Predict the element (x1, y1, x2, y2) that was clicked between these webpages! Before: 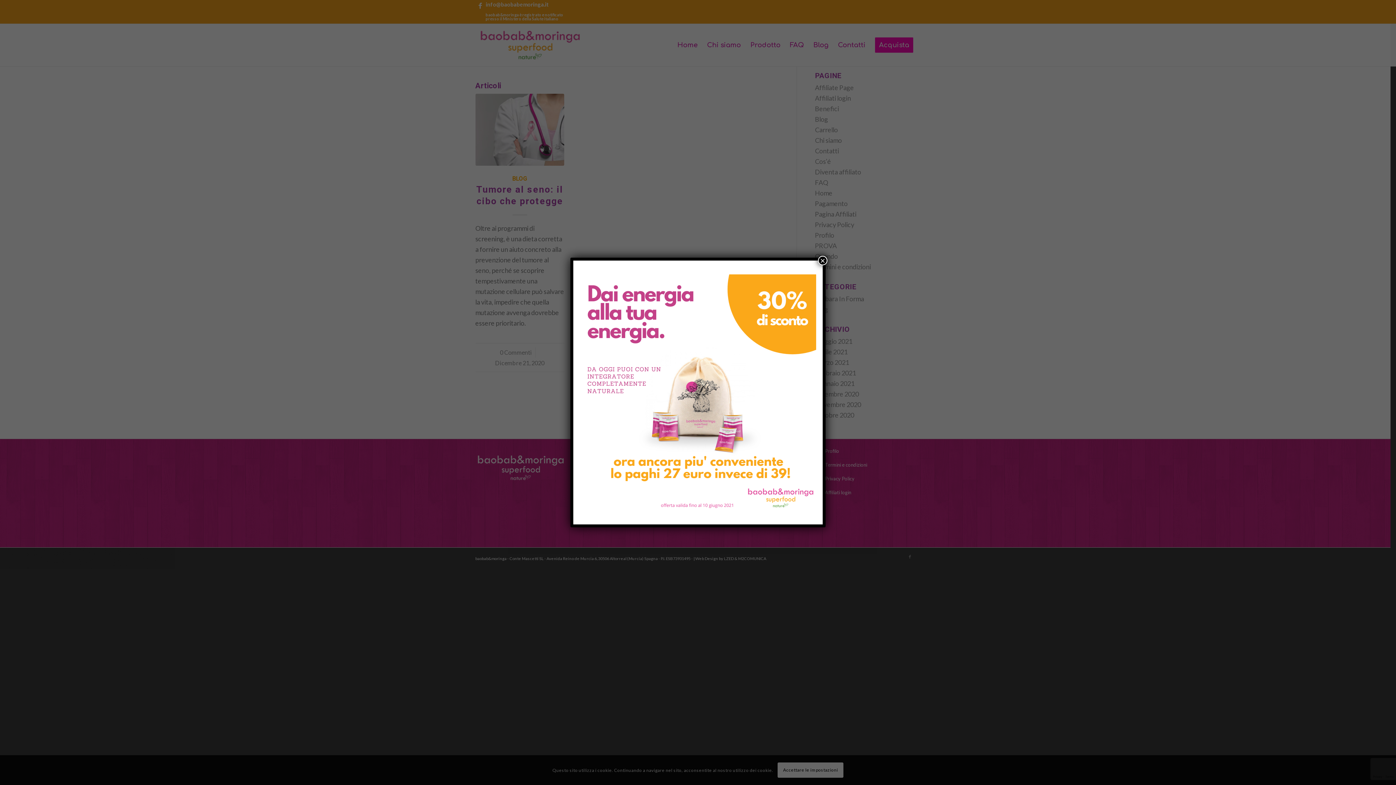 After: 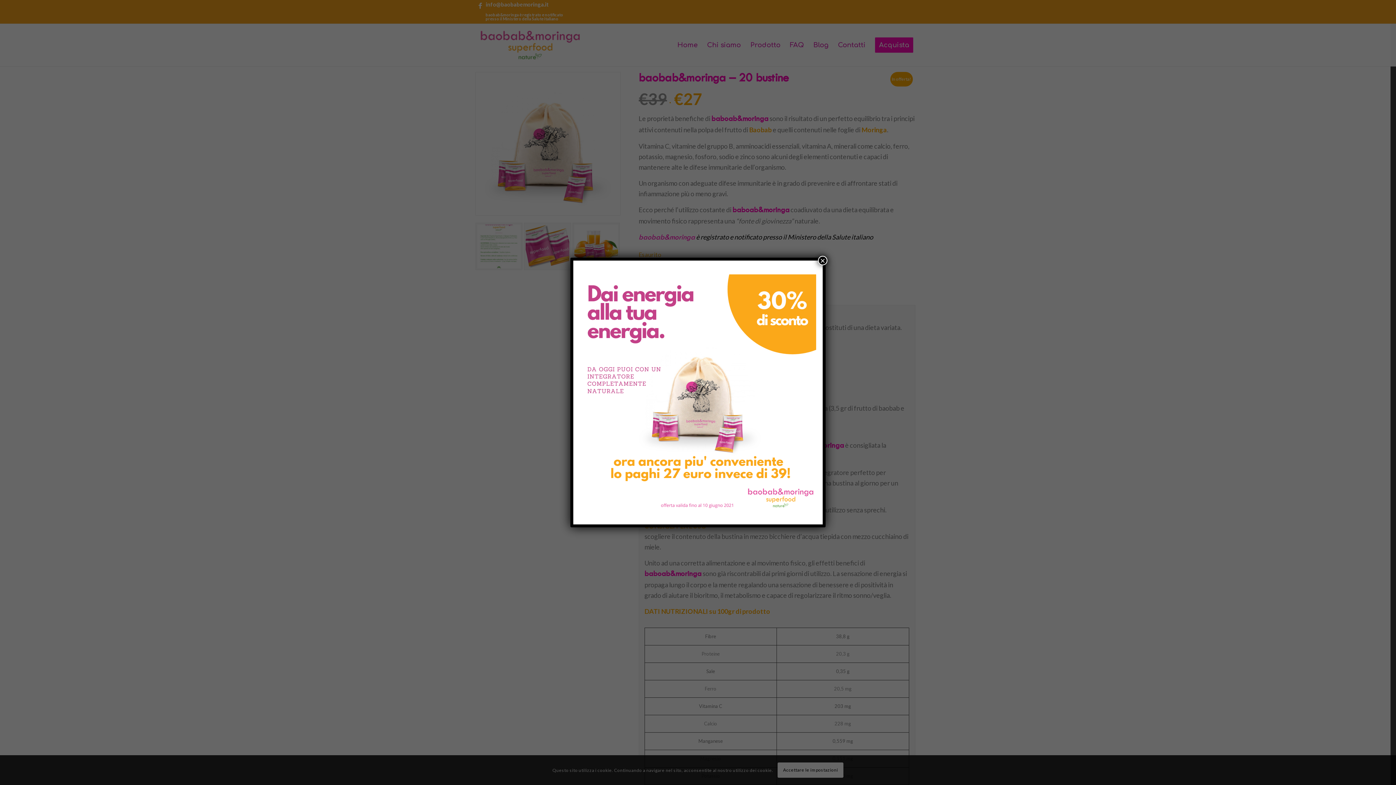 Action: bbox: (580, 270, 816, 514)